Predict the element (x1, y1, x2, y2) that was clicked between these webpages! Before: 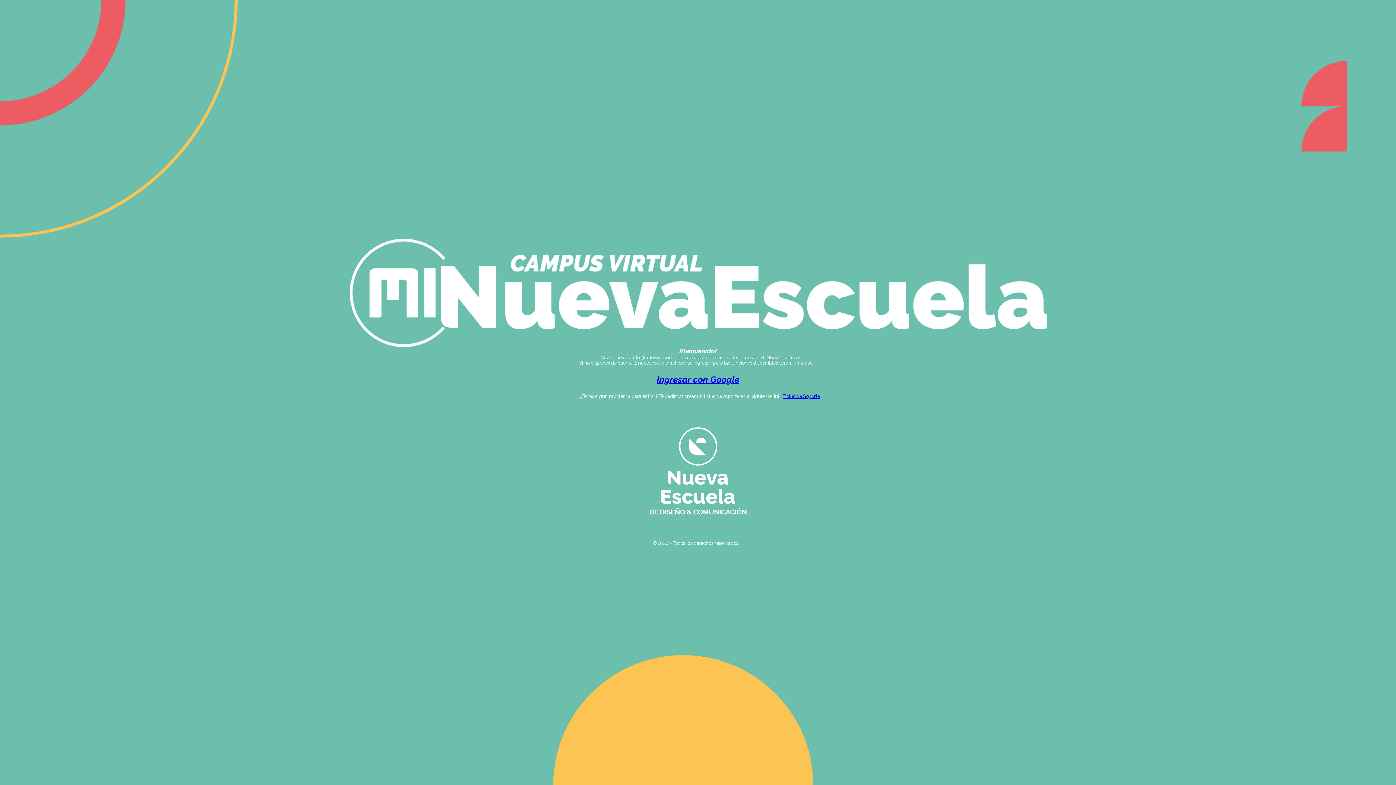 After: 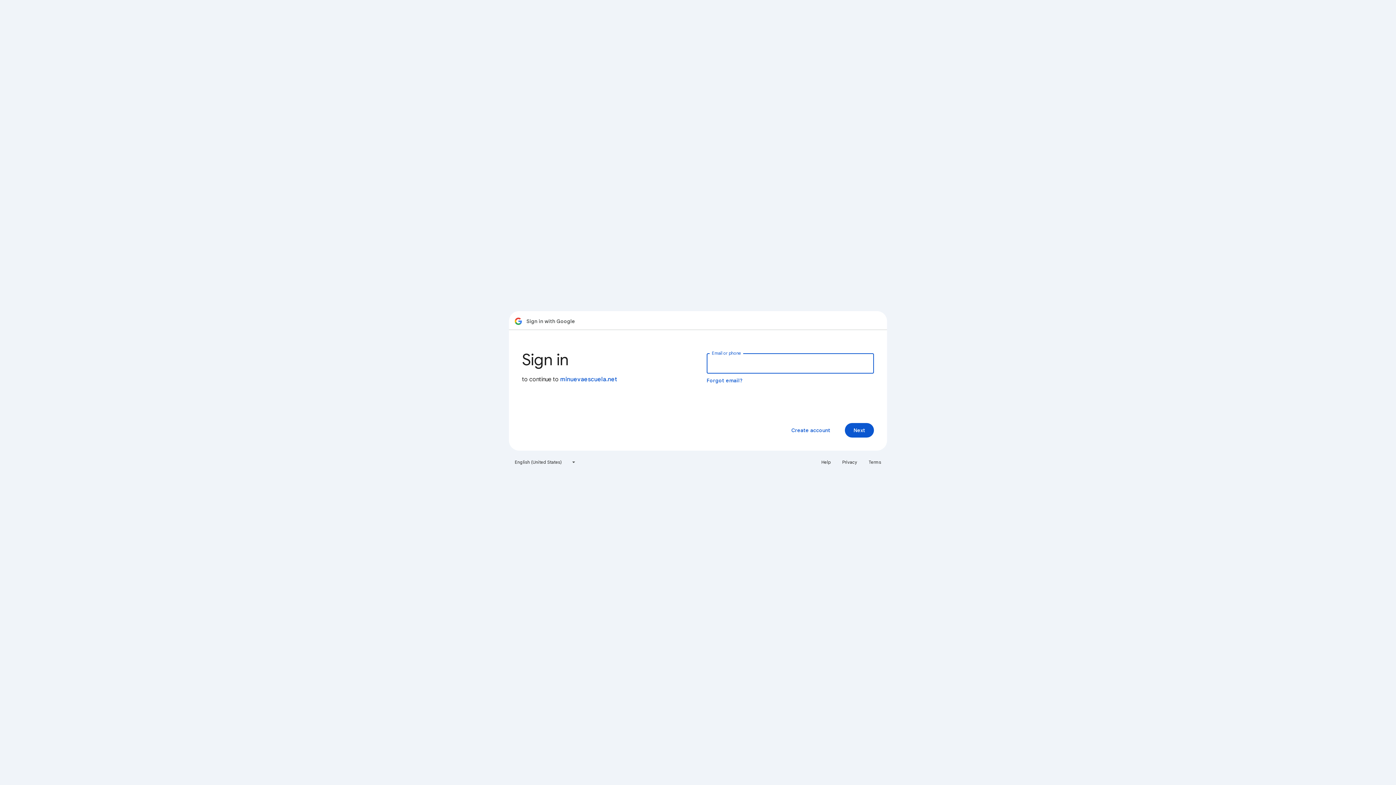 Action: bbox: (656, 374, 739, 385) label: Ingresar con Google